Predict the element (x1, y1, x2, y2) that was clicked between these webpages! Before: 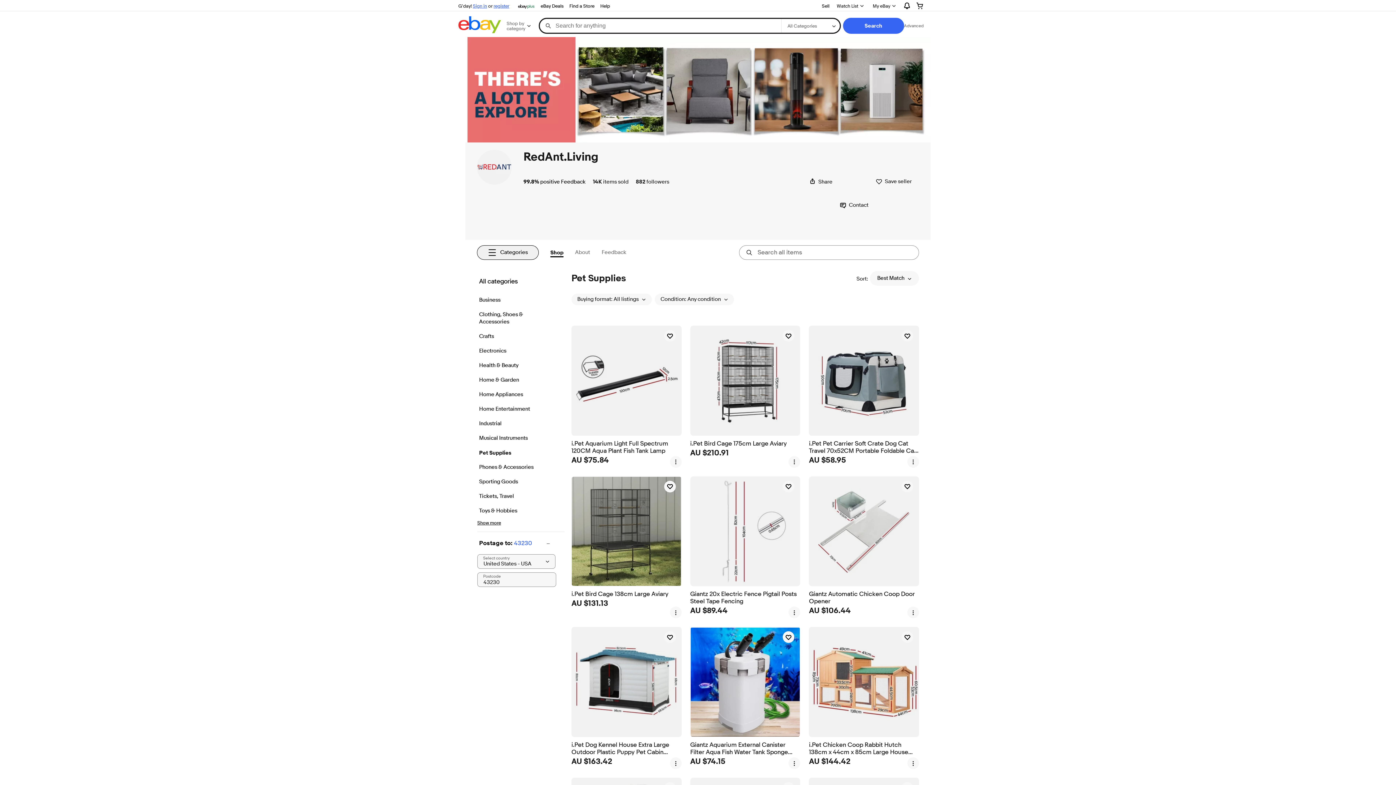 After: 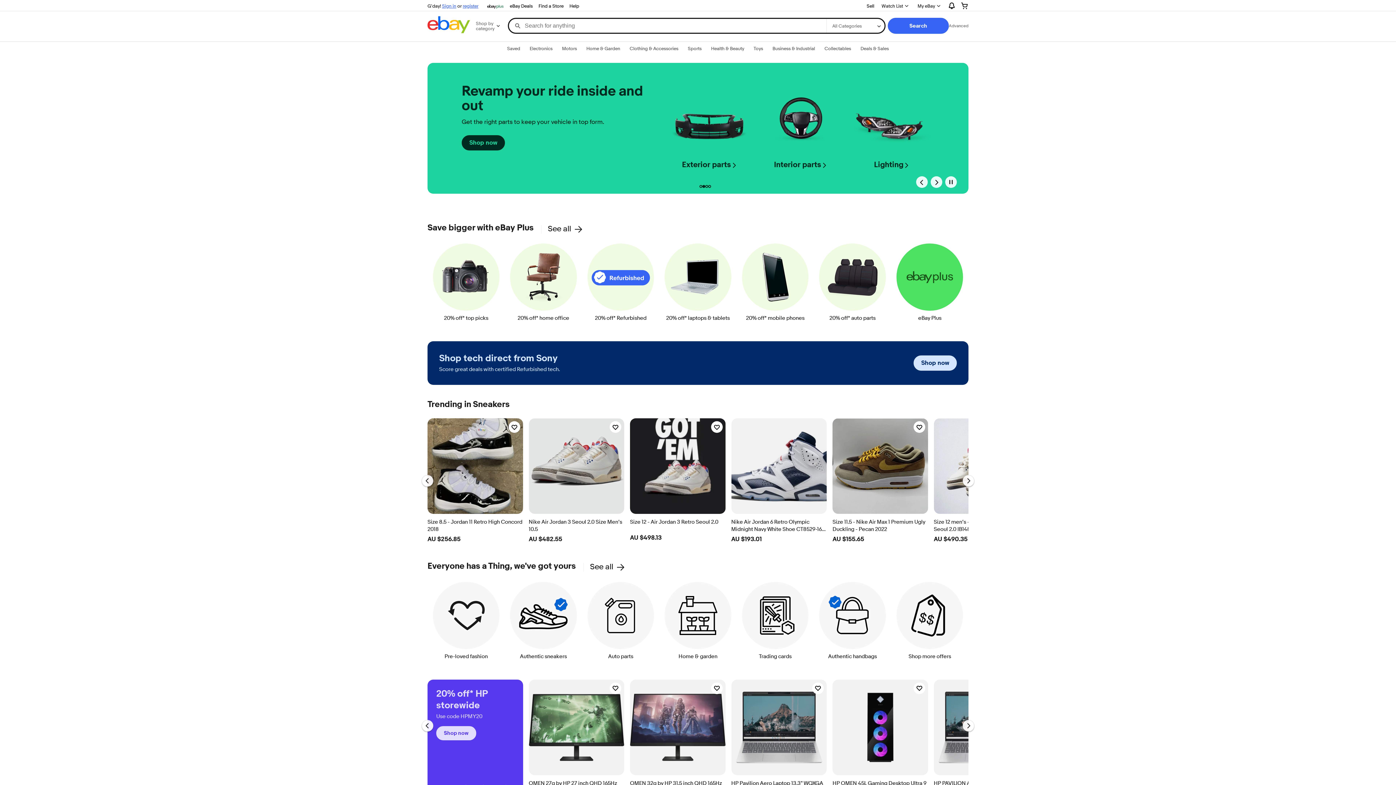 Action: bbox: (458, 16, 501, 35)